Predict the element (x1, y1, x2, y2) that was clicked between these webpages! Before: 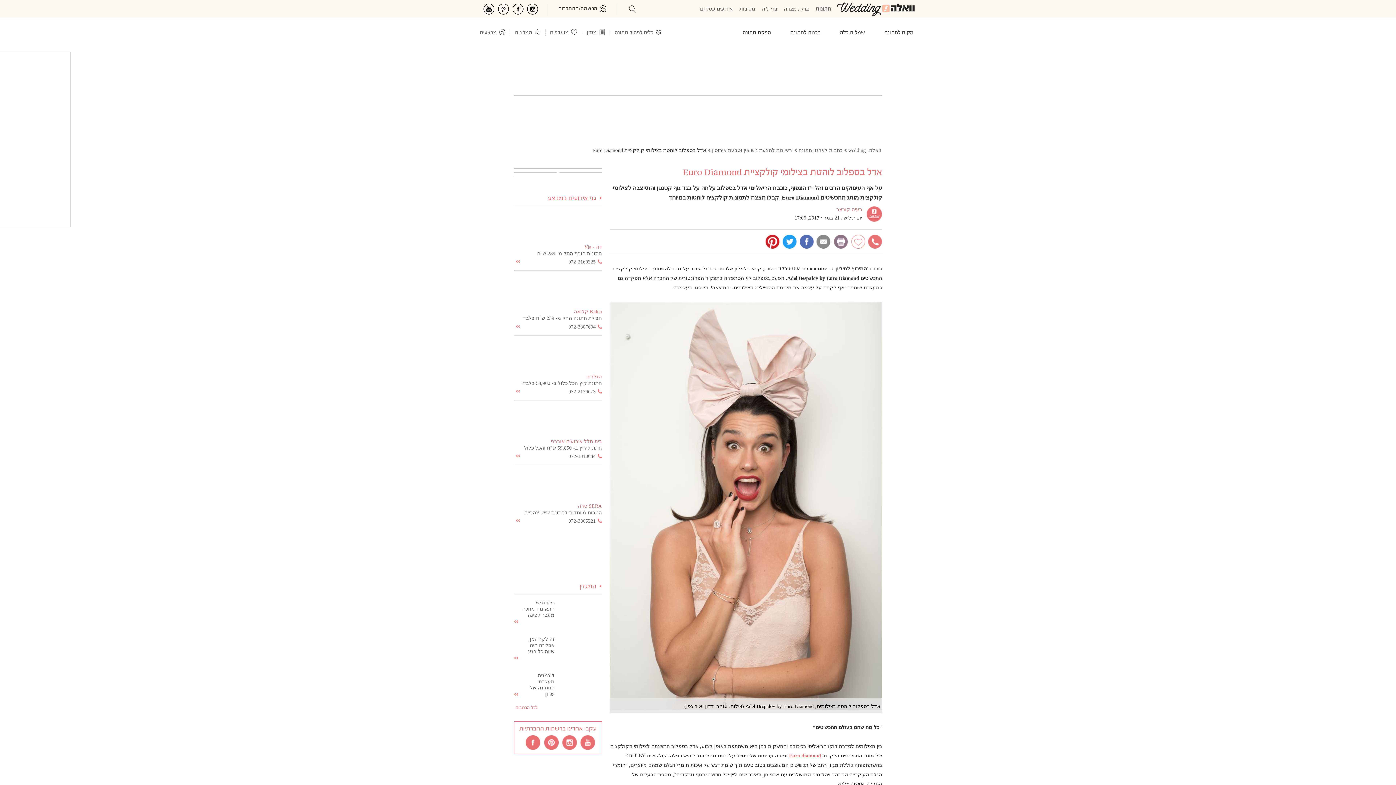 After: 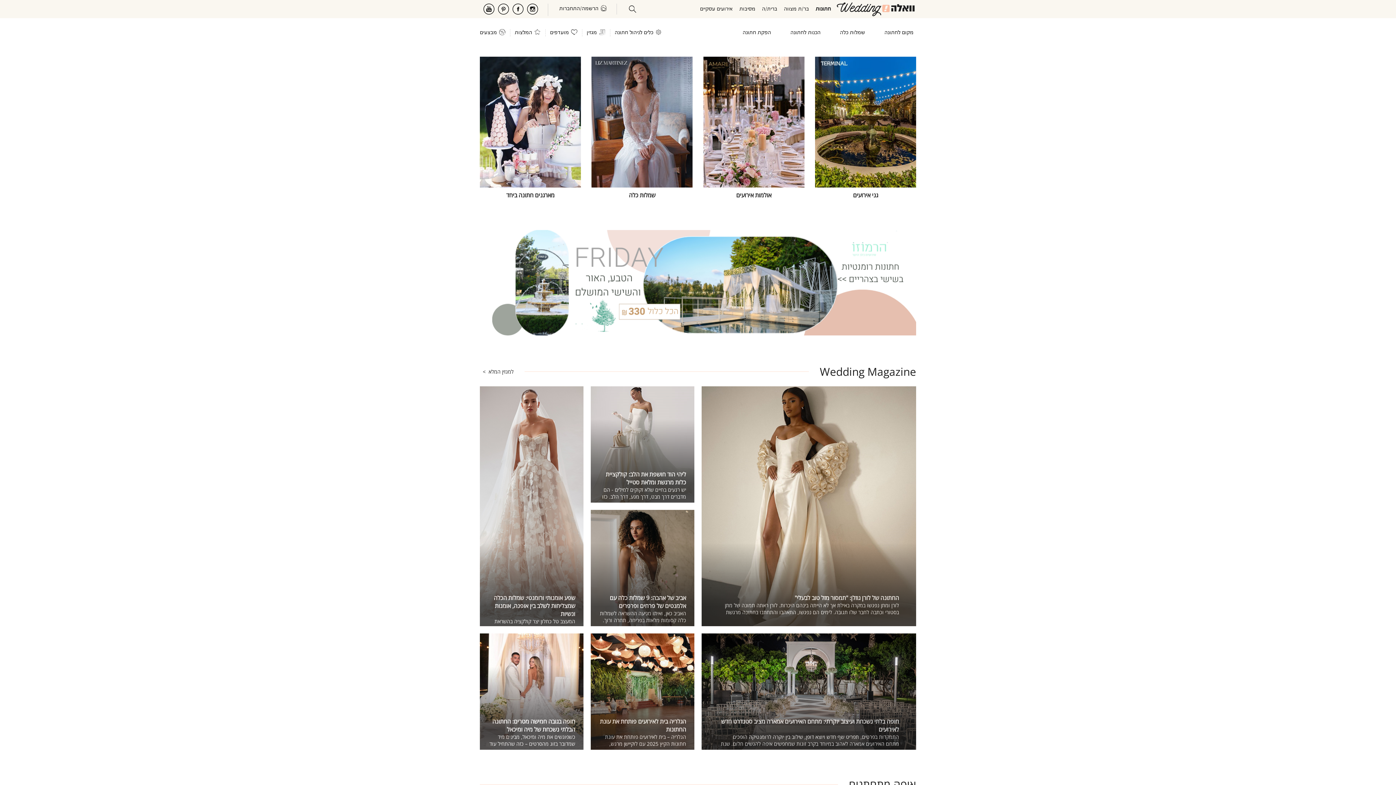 Action: bbox: (815, 5, 831, 12) label: חתונות